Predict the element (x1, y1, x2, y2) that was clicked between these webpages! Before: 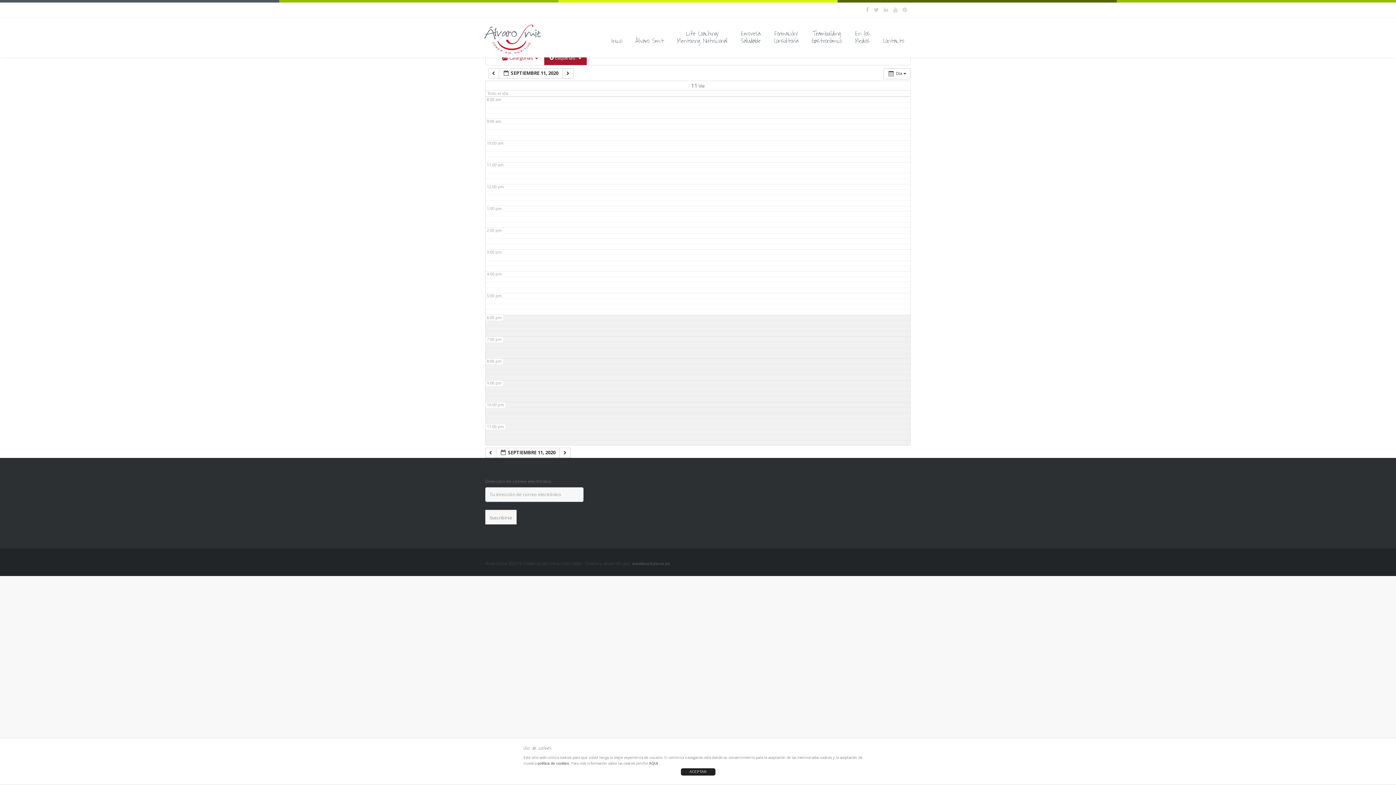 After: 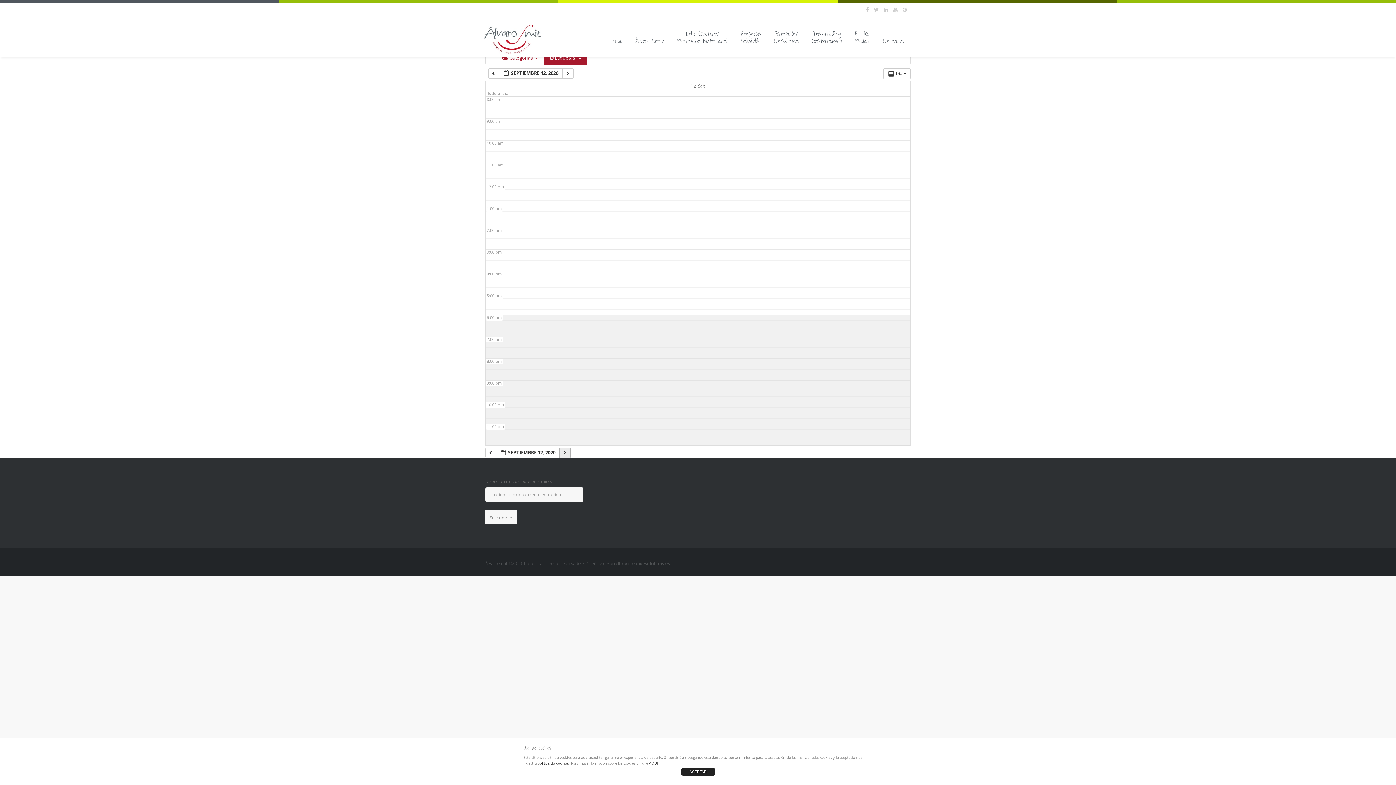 Action: bbox: (559, 448, 570, 458) label:  